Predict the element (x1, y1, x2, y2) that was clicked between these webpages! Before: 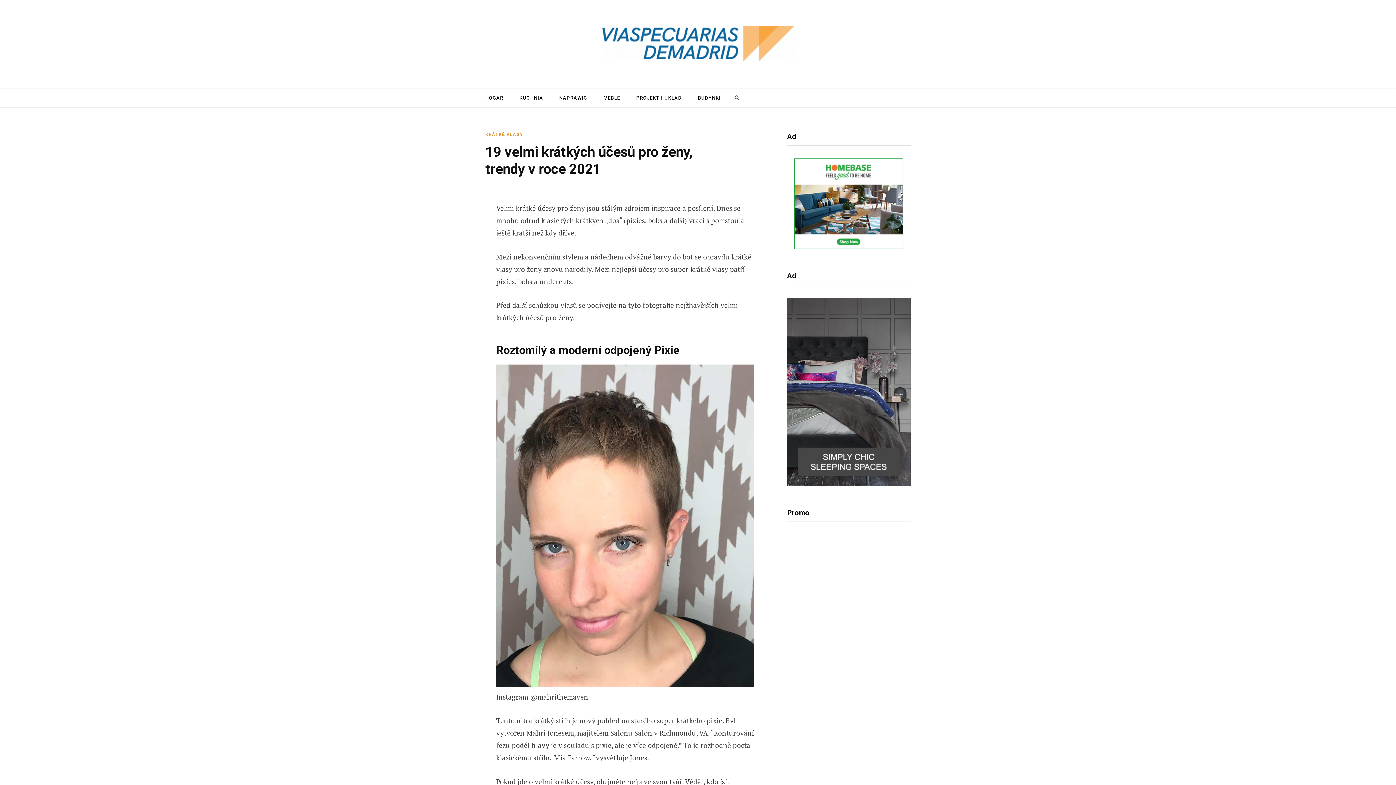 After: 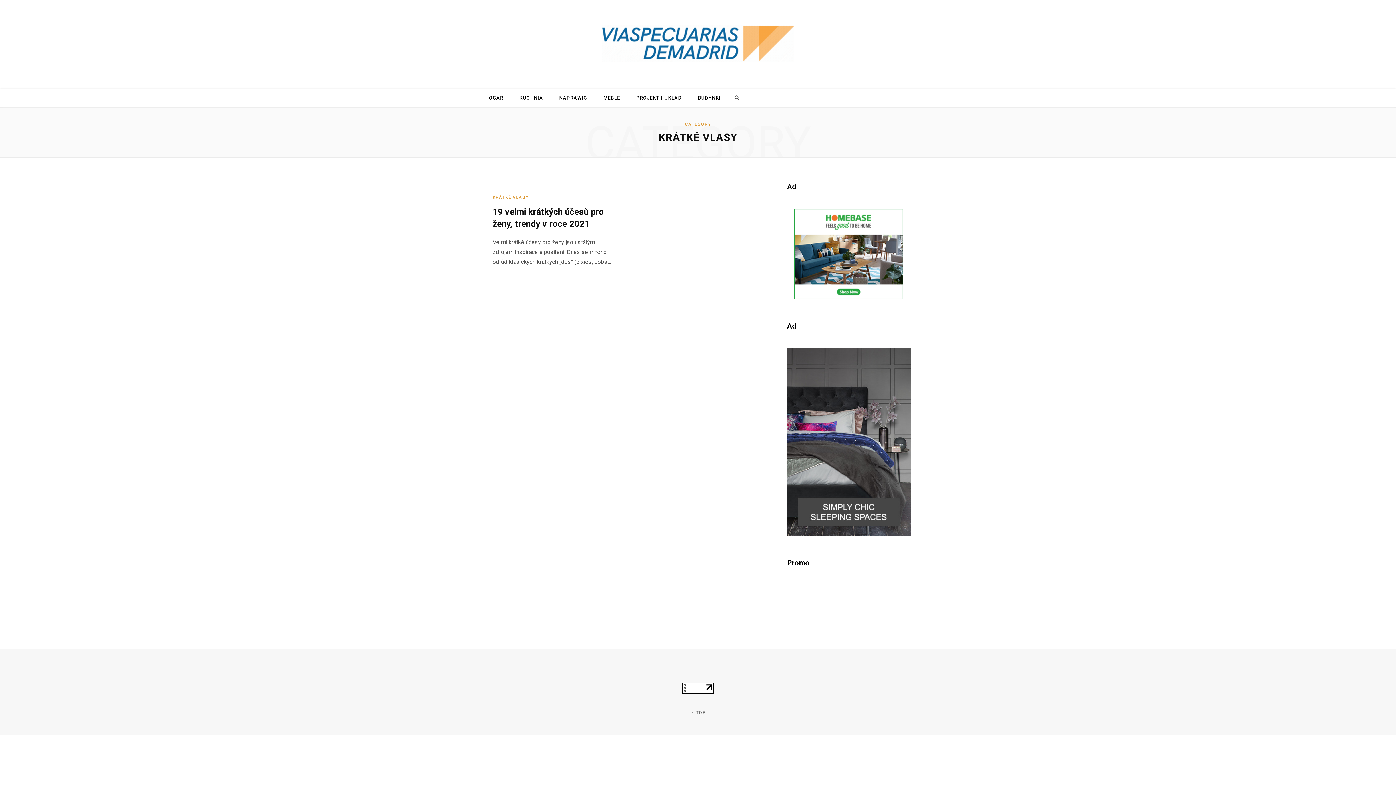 Action: bbox: (485, 132, 523, 137) label: KRÁTKÉ VLASY